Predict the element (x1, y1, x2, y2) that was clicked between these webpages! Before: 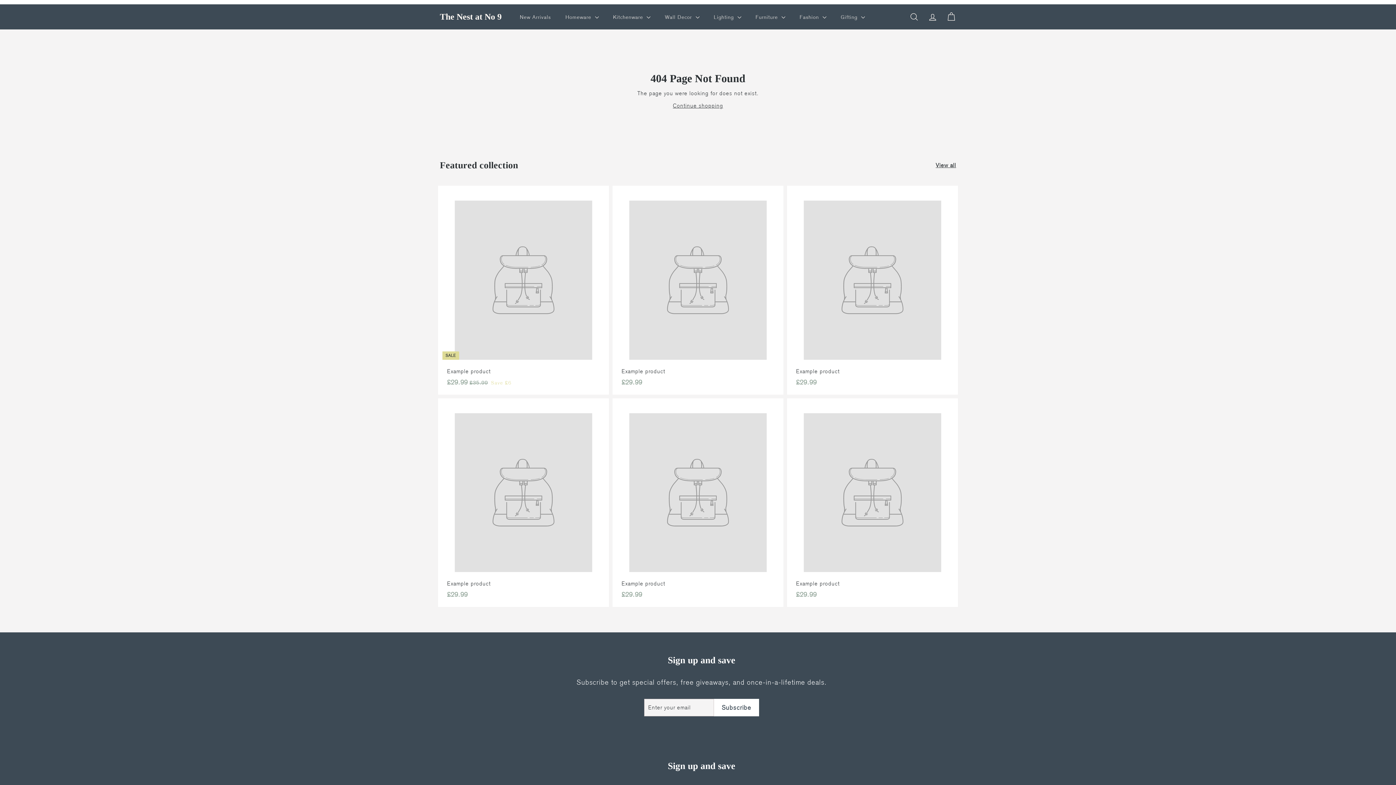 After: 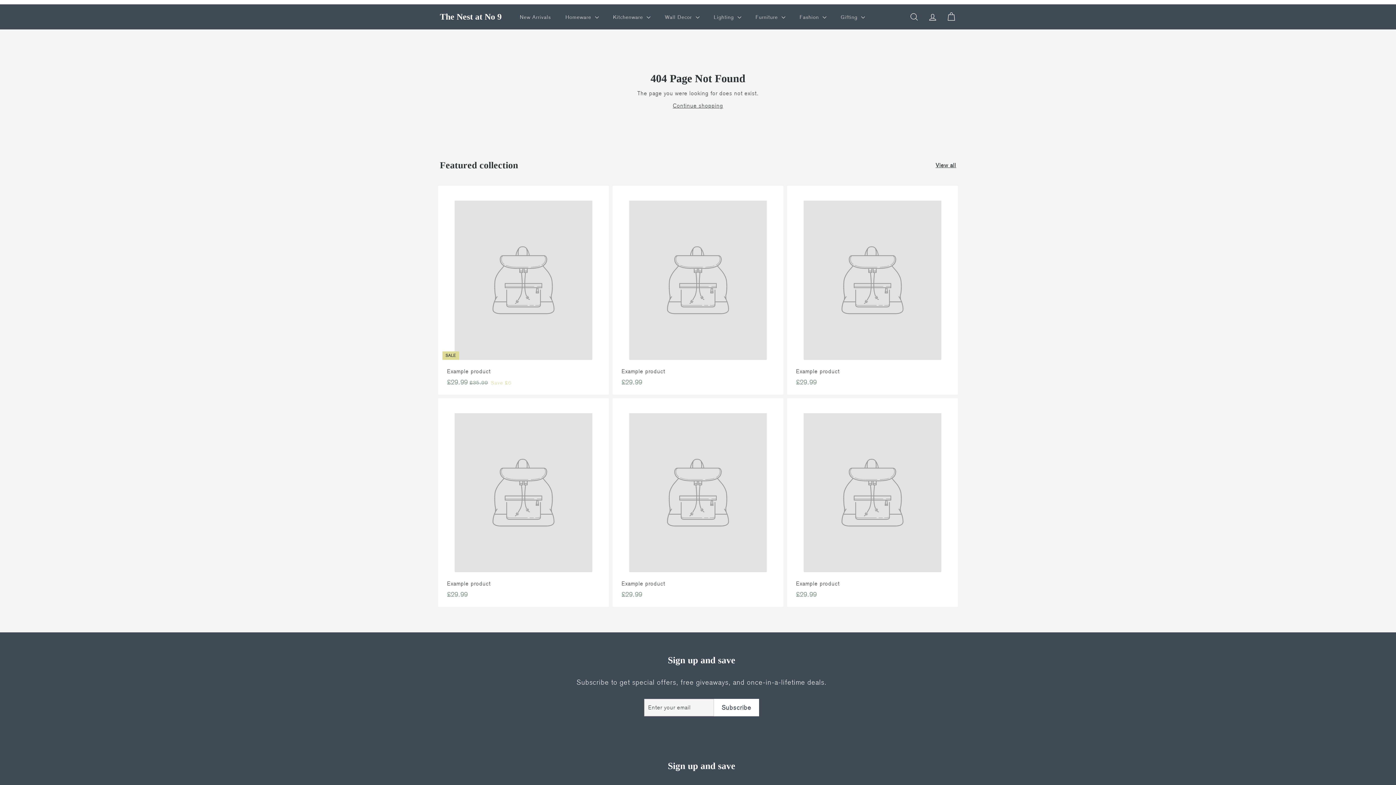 Action: label: Example product
£29.99
£29.99 bbox: (789, 185, 956, 394)